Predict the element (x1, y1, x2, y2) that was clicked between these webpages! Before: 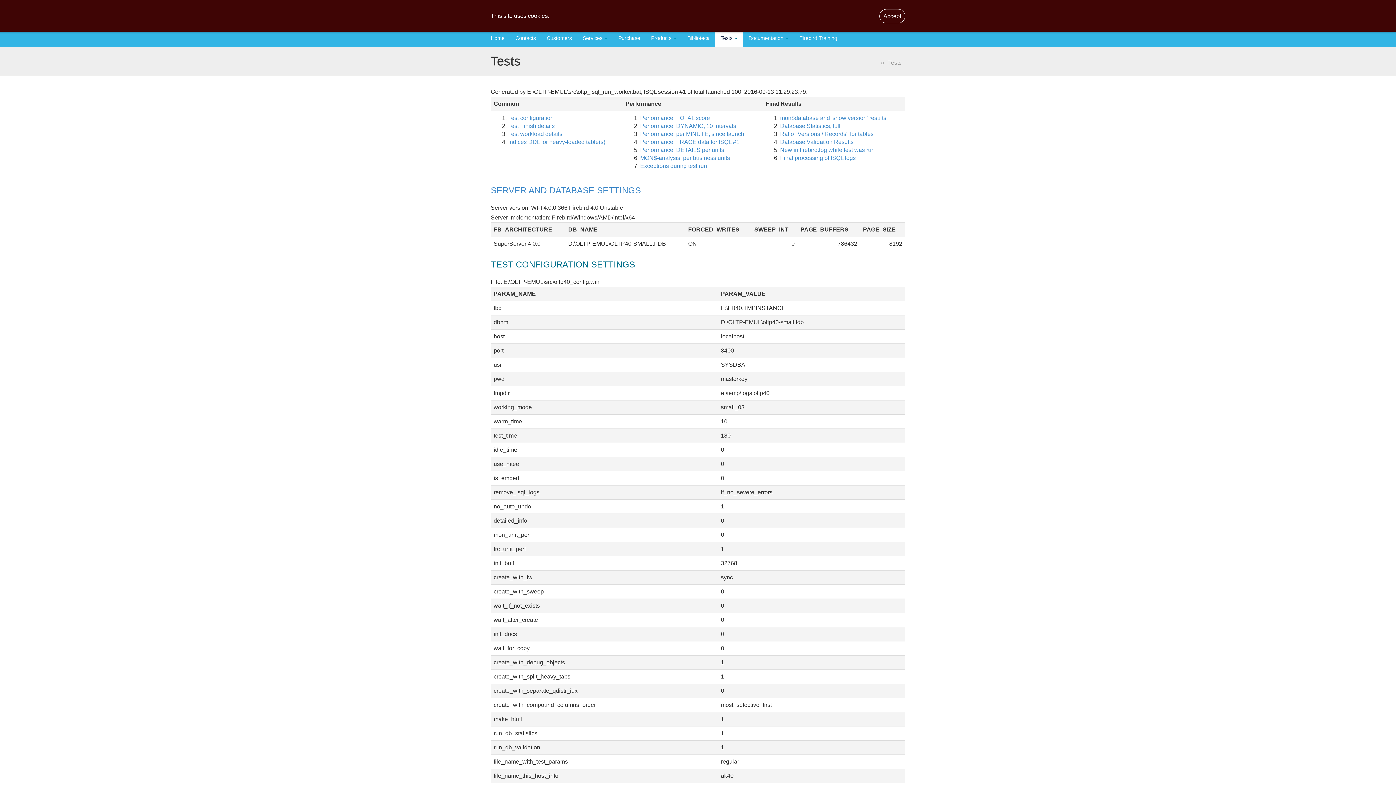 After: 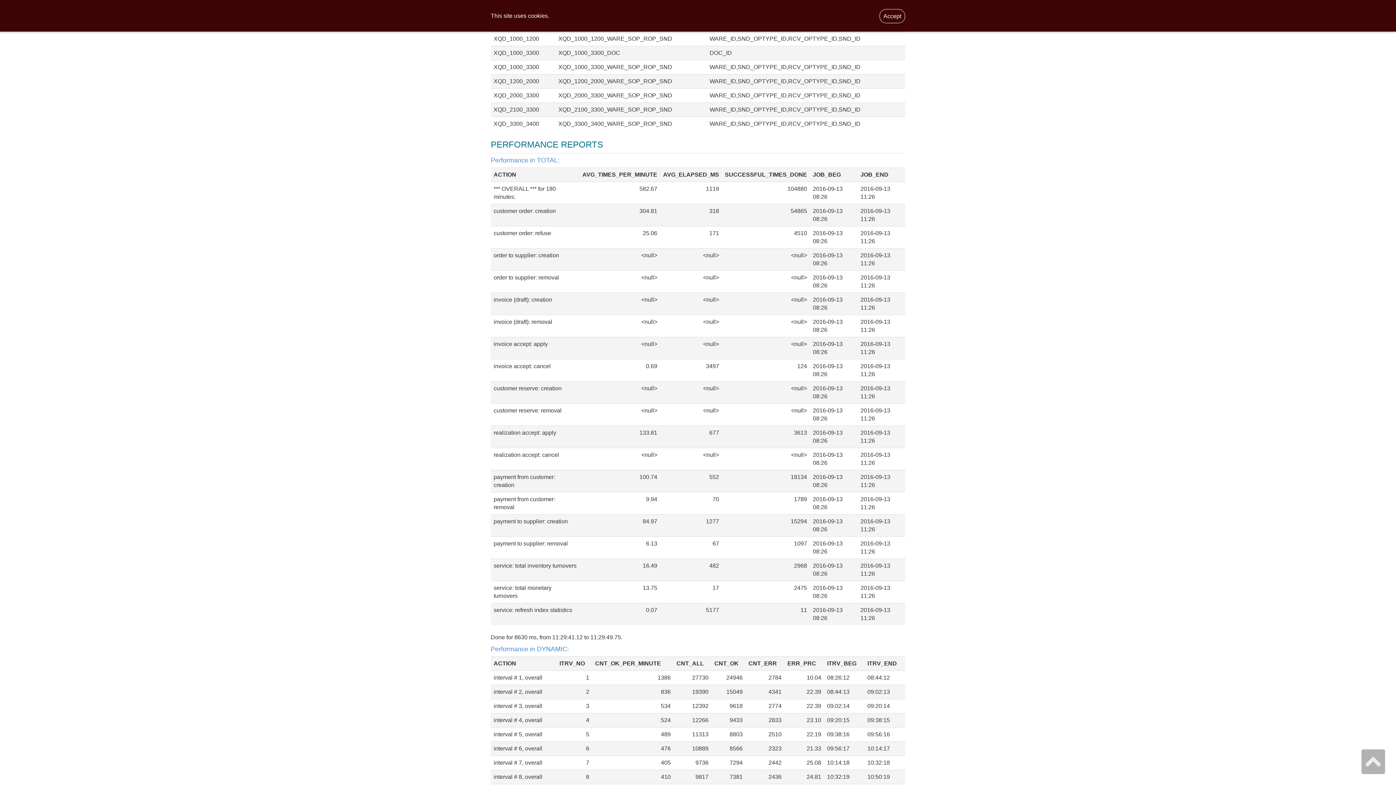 Action: bbox: (508, 138, 605, 145) label: Indices DDL for heavy-loaded table(s)